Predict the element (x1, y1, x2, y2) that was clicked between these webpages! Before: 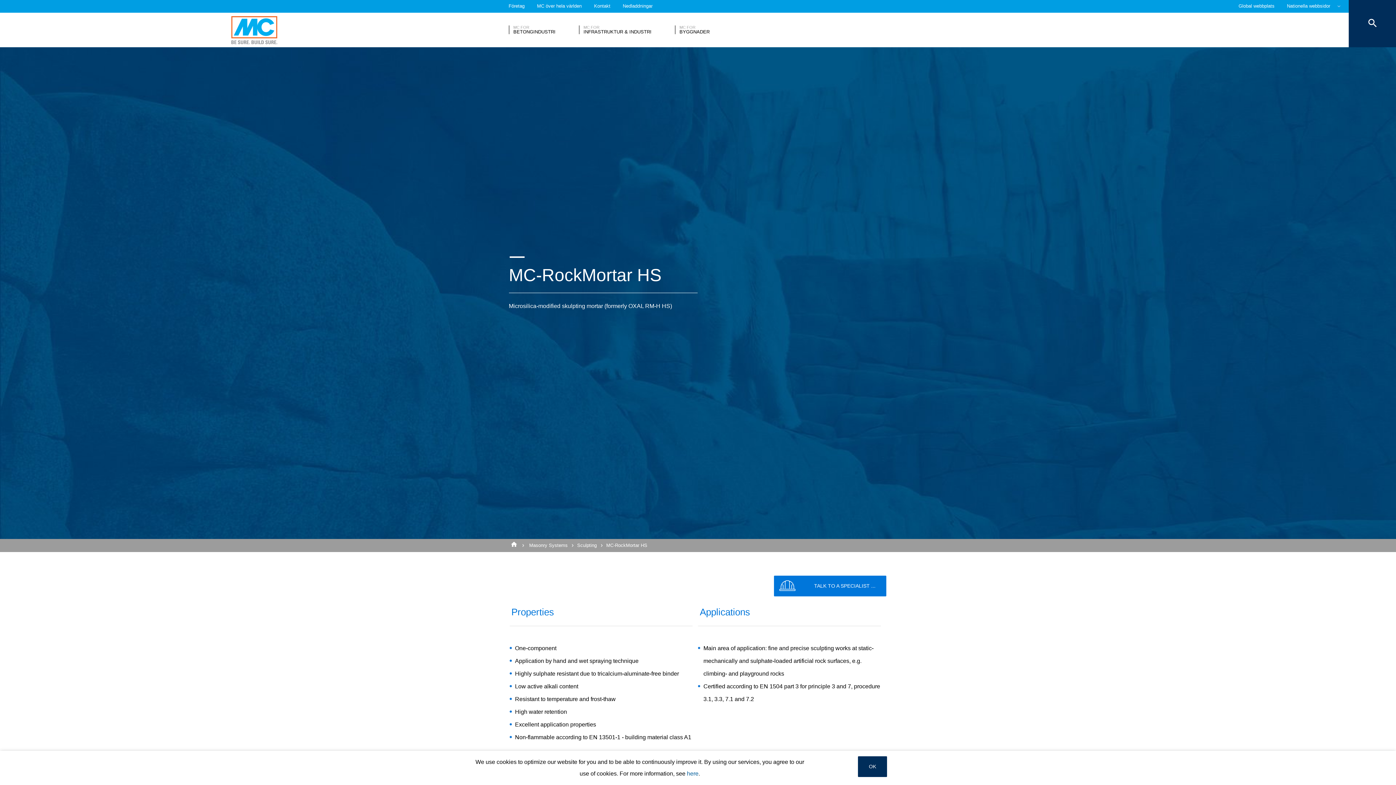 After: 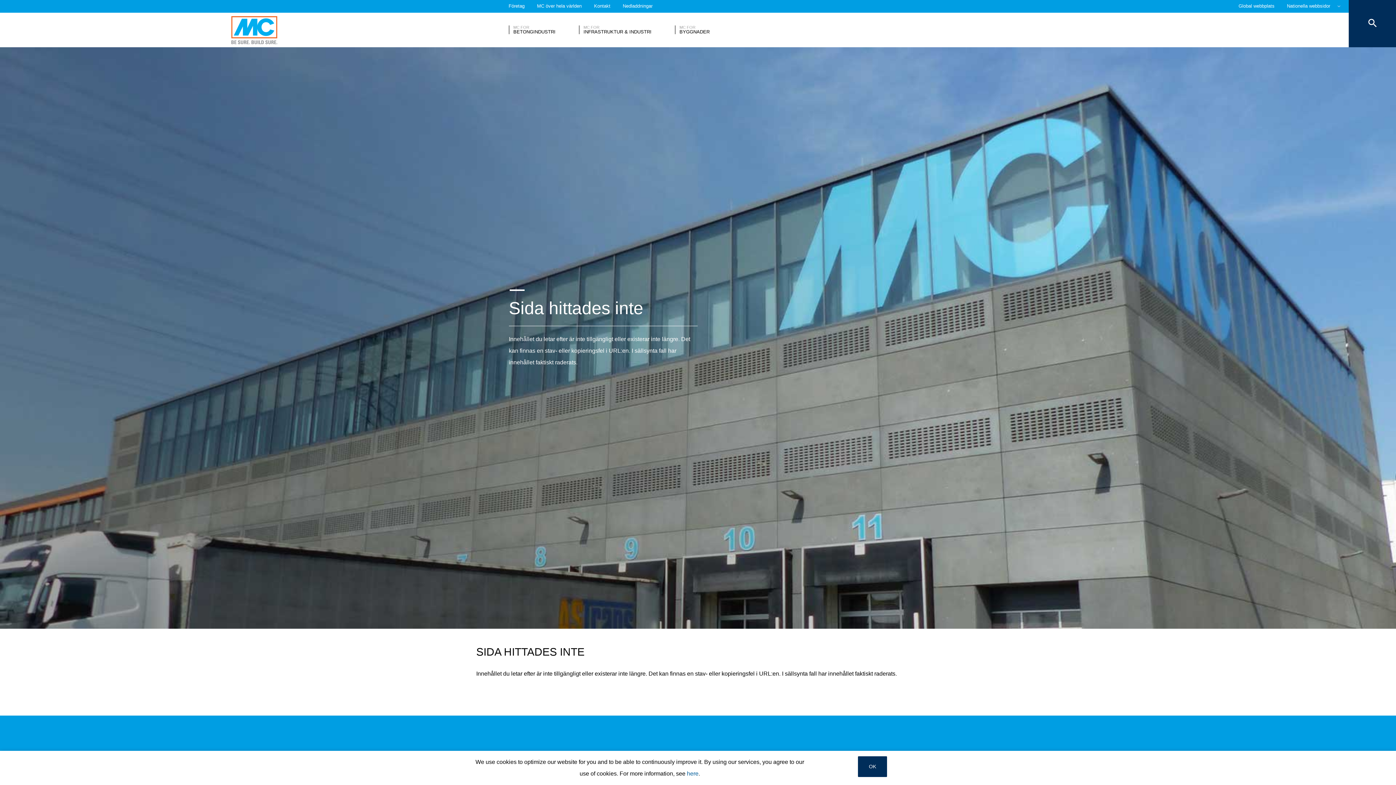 Action: label: Masonry Systems bbox: (529, 539, 573, 552)